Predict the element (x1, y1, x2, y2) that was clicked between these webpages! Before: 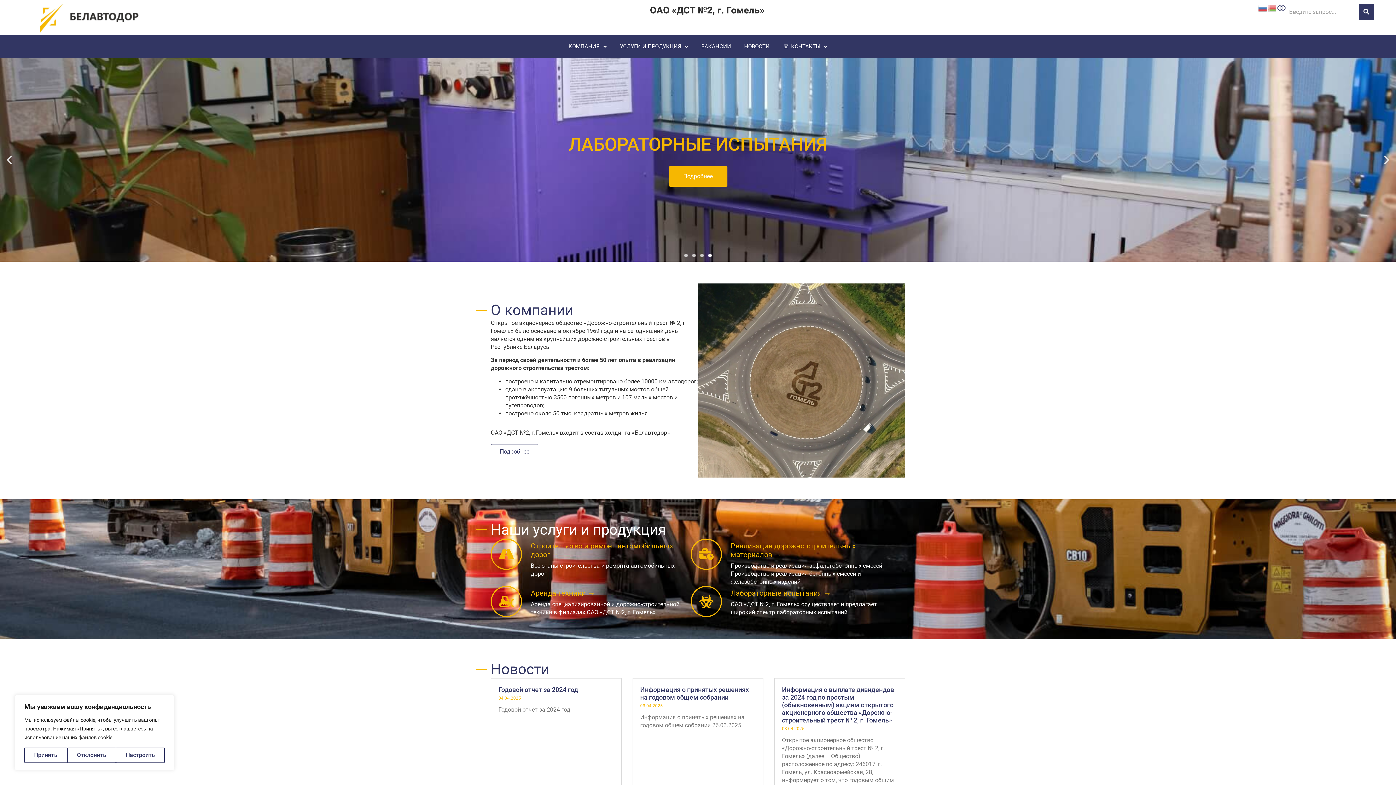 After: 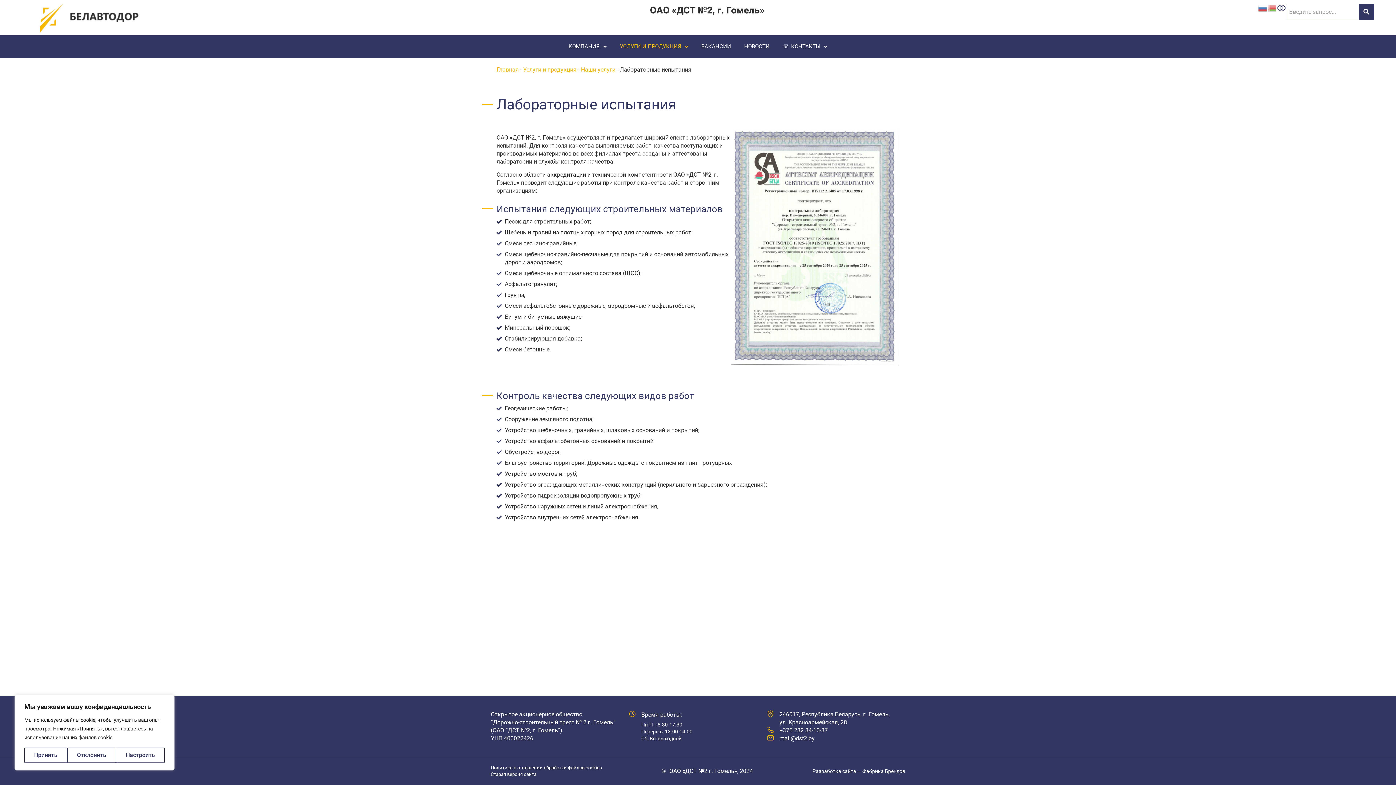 Action: bbox: (690, 586, 722, 617) label: Лабораторные испытания →